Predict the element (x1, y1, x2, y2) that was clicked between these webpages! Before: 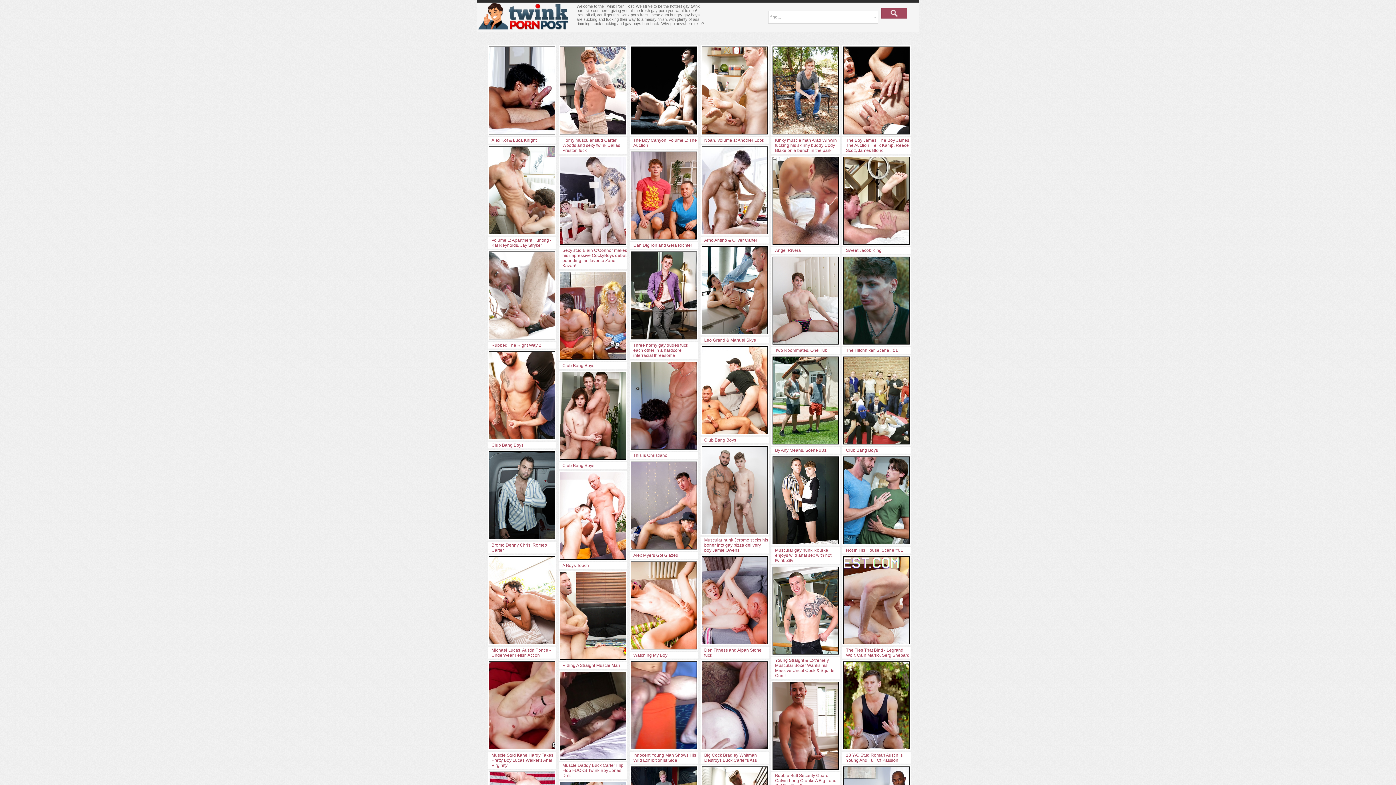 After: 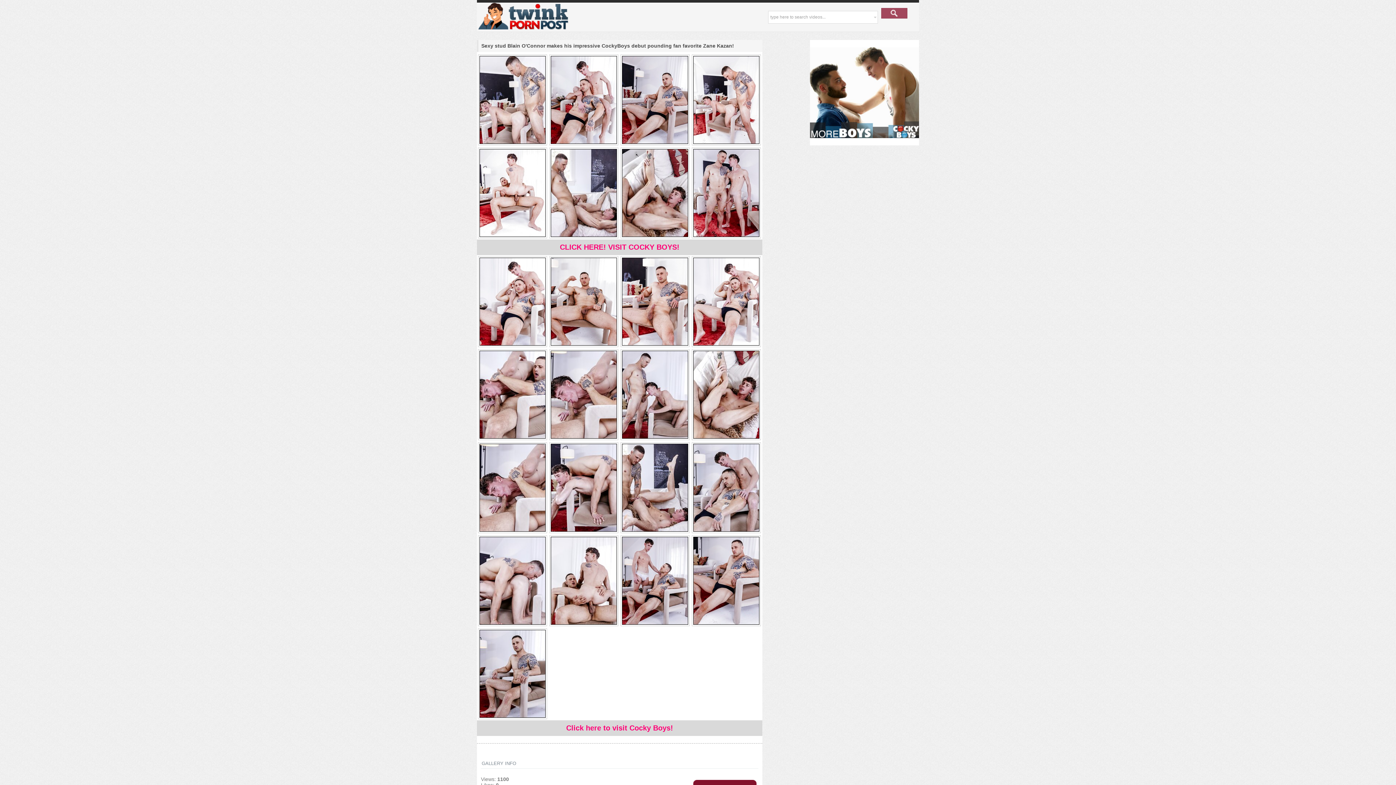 Action: bbox: (558, 155, 627, 269) label: Sexy stud Blain O'Connor makes his impressive CockyBoys debut pounding fan favorite Zane Kazan!